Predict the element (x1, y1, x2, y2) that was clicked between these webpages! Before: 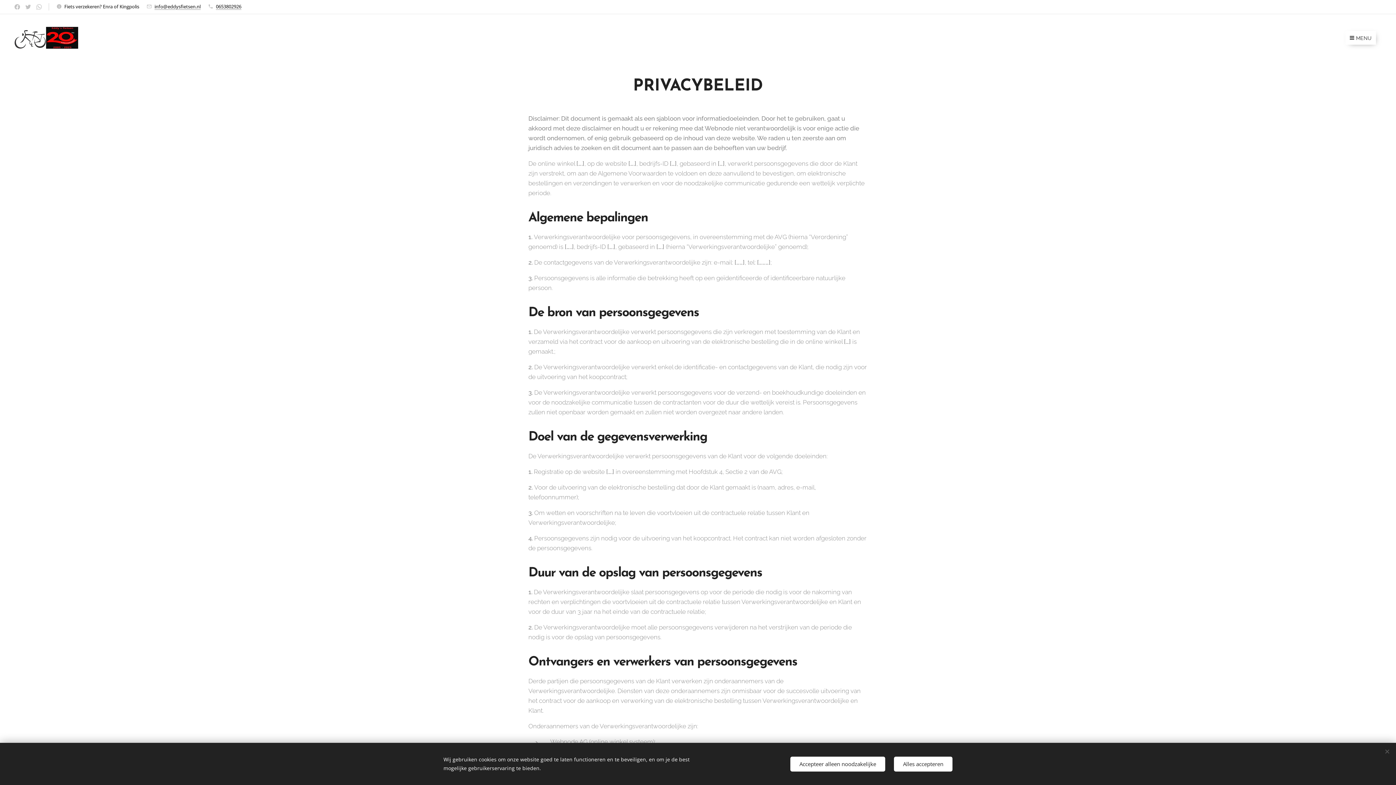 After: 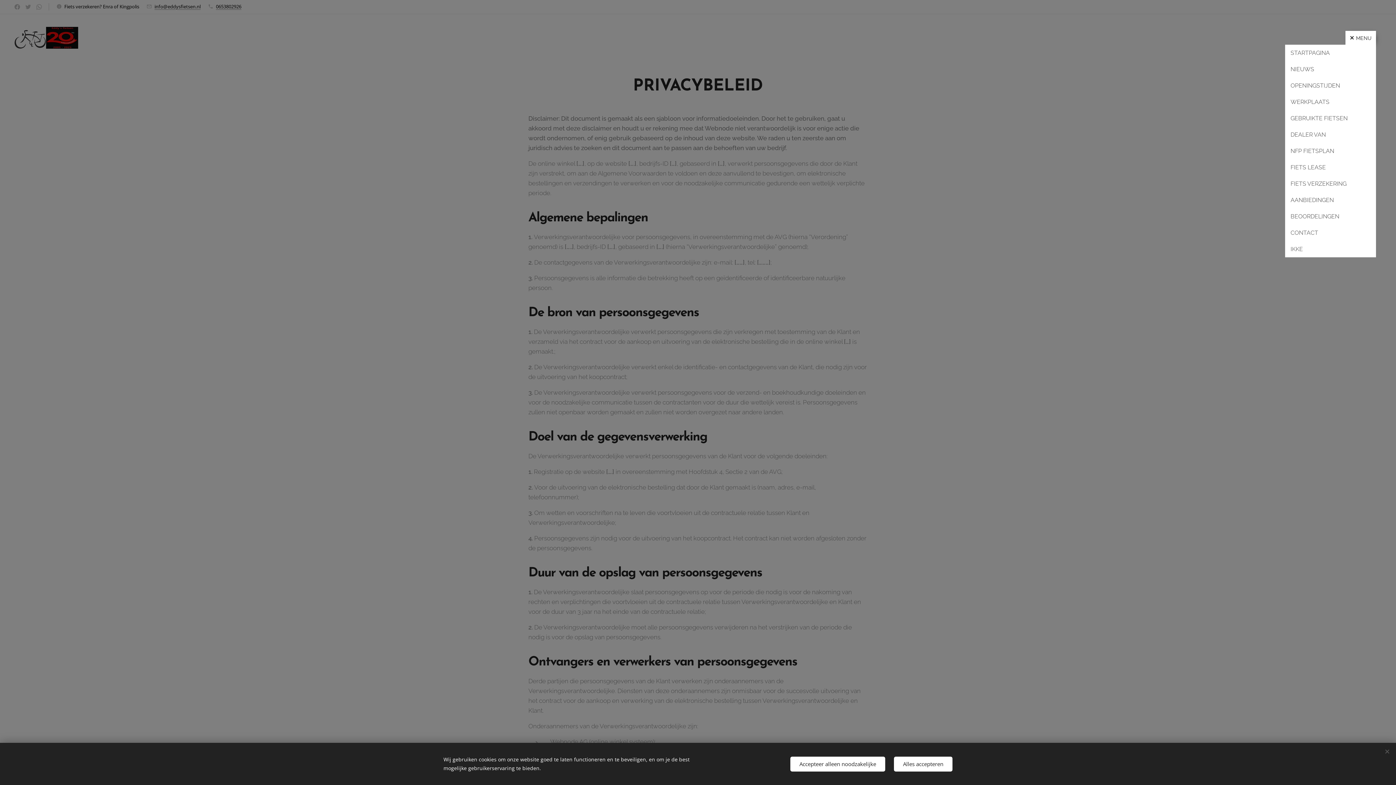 Action: bbox: (1345, 30, 1376, 44) label: MENU